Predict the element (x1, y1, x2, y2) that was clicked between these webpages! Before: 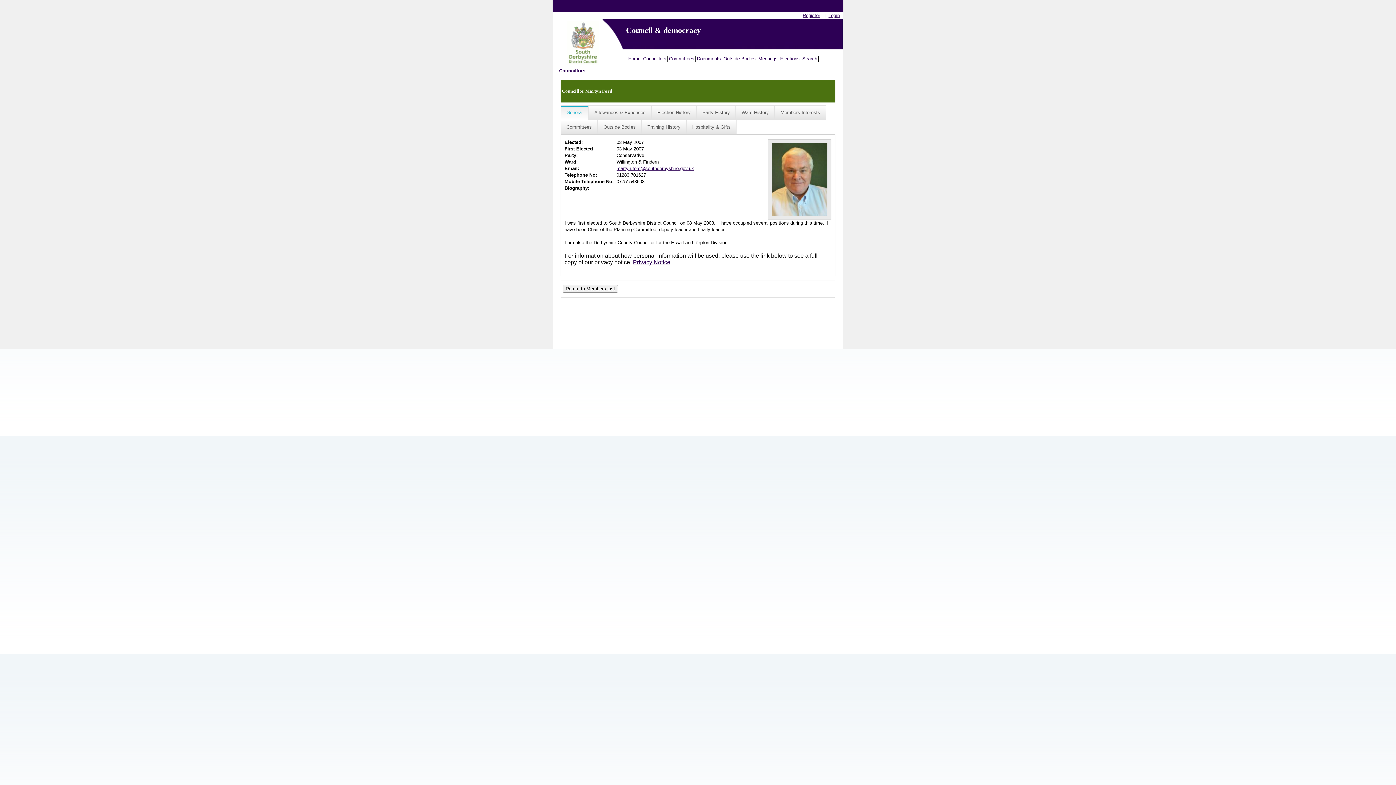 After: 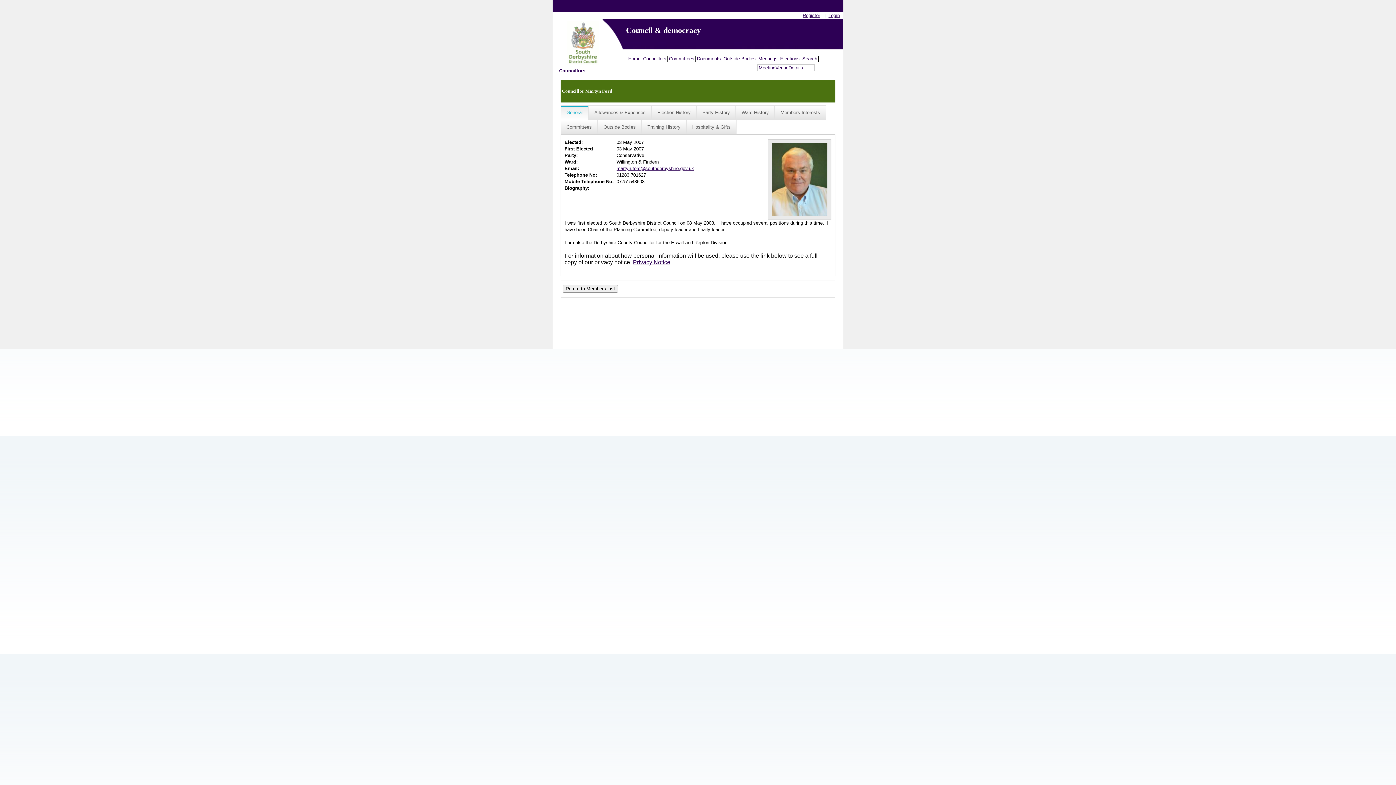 Action: label: Meetings bbox: (757, 55, 779, 61)